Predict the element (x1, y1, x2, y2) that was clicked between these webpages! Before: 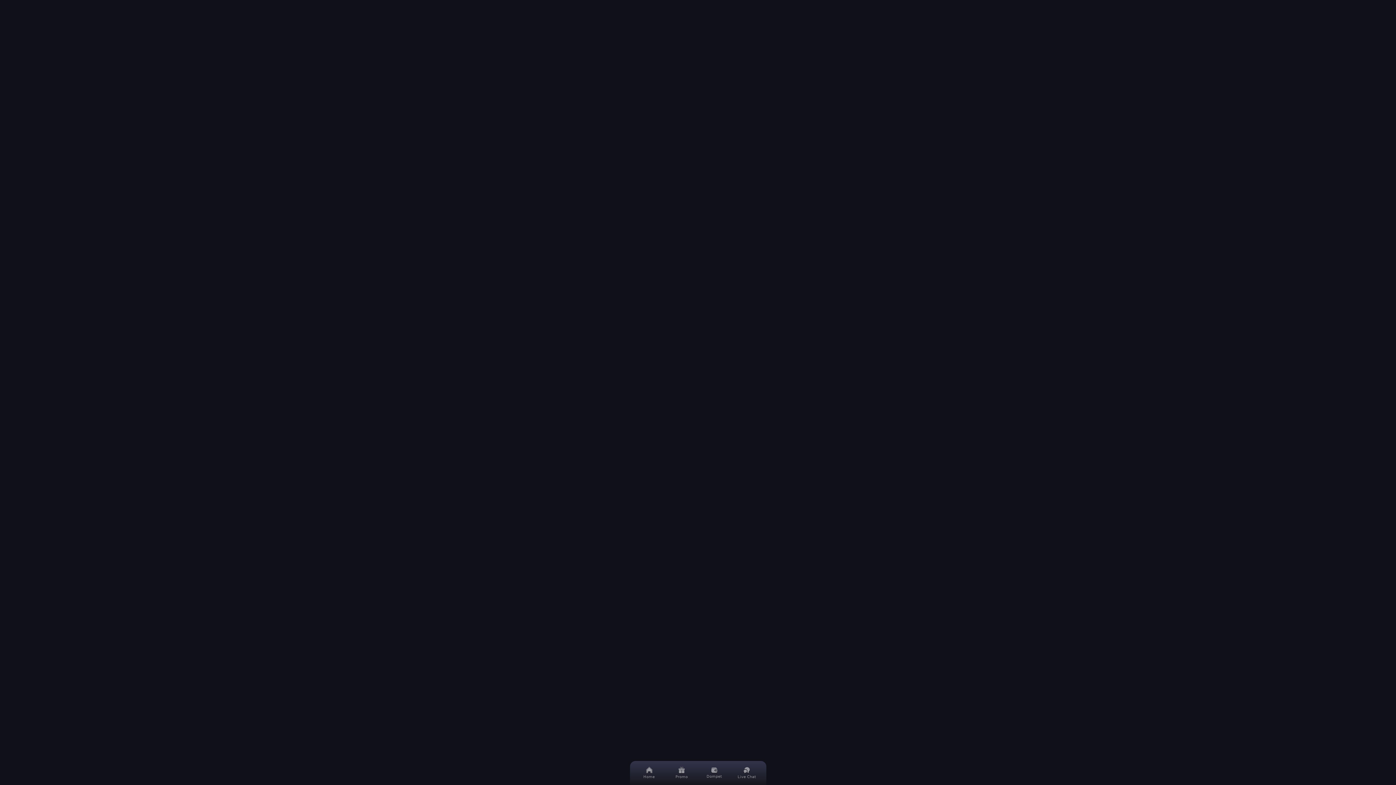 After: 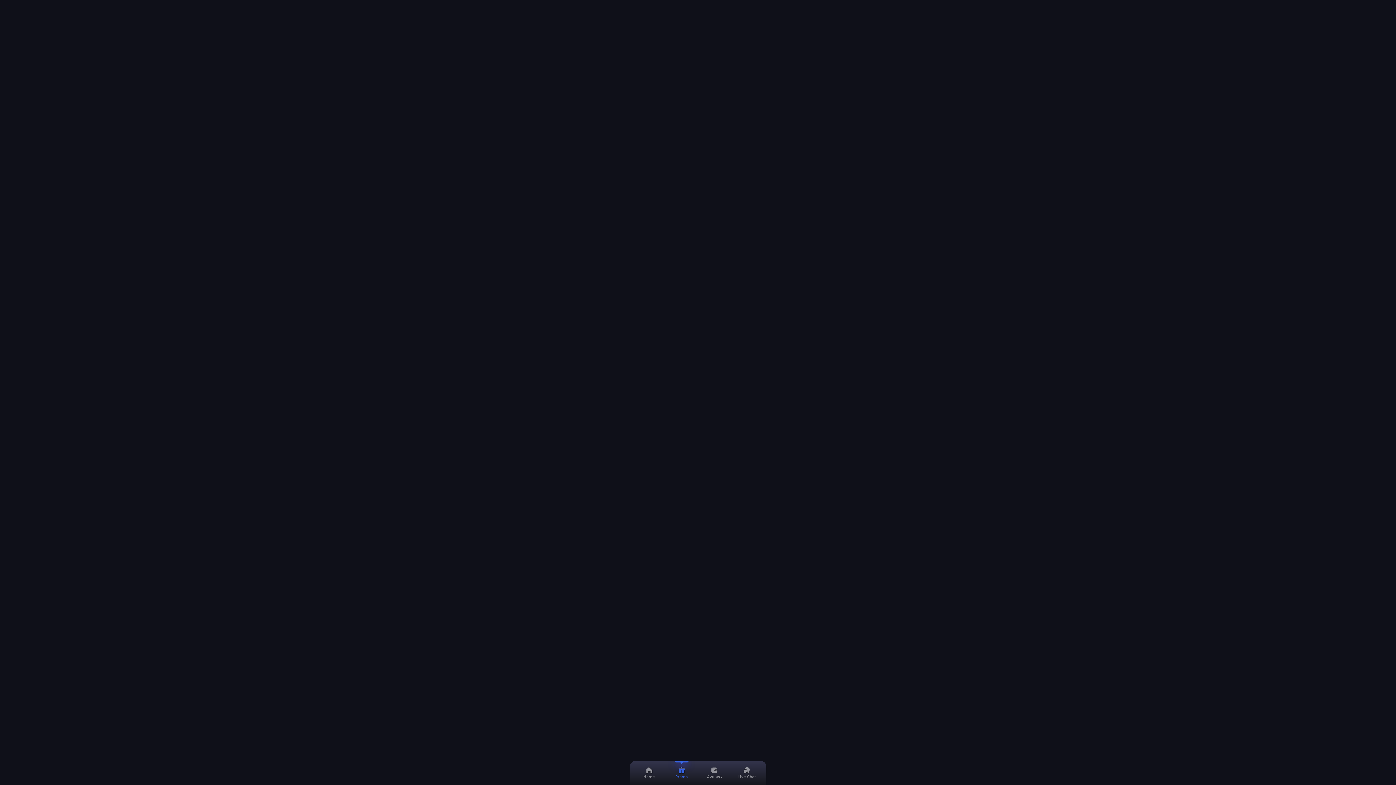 Action: label: Promo bbox: (669, 761, 694, 785)